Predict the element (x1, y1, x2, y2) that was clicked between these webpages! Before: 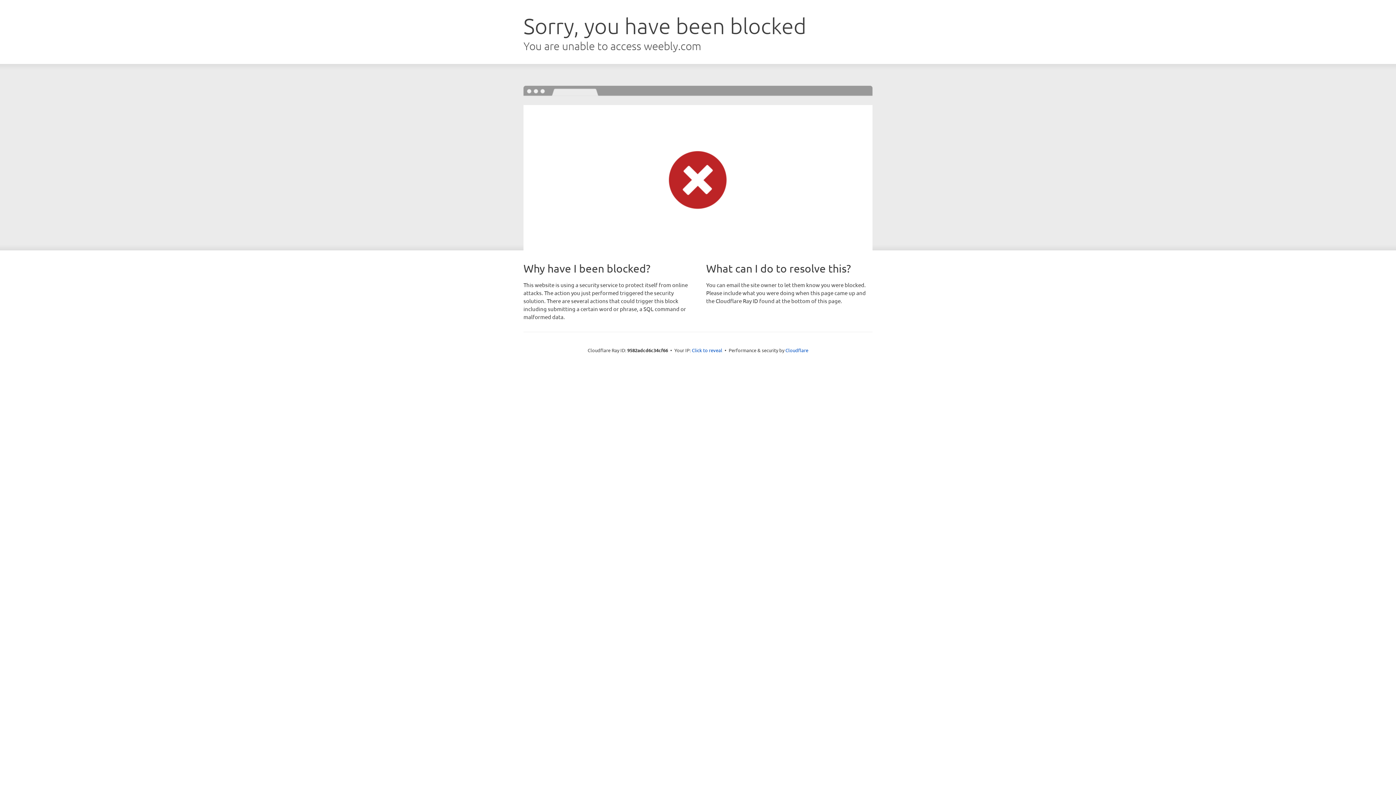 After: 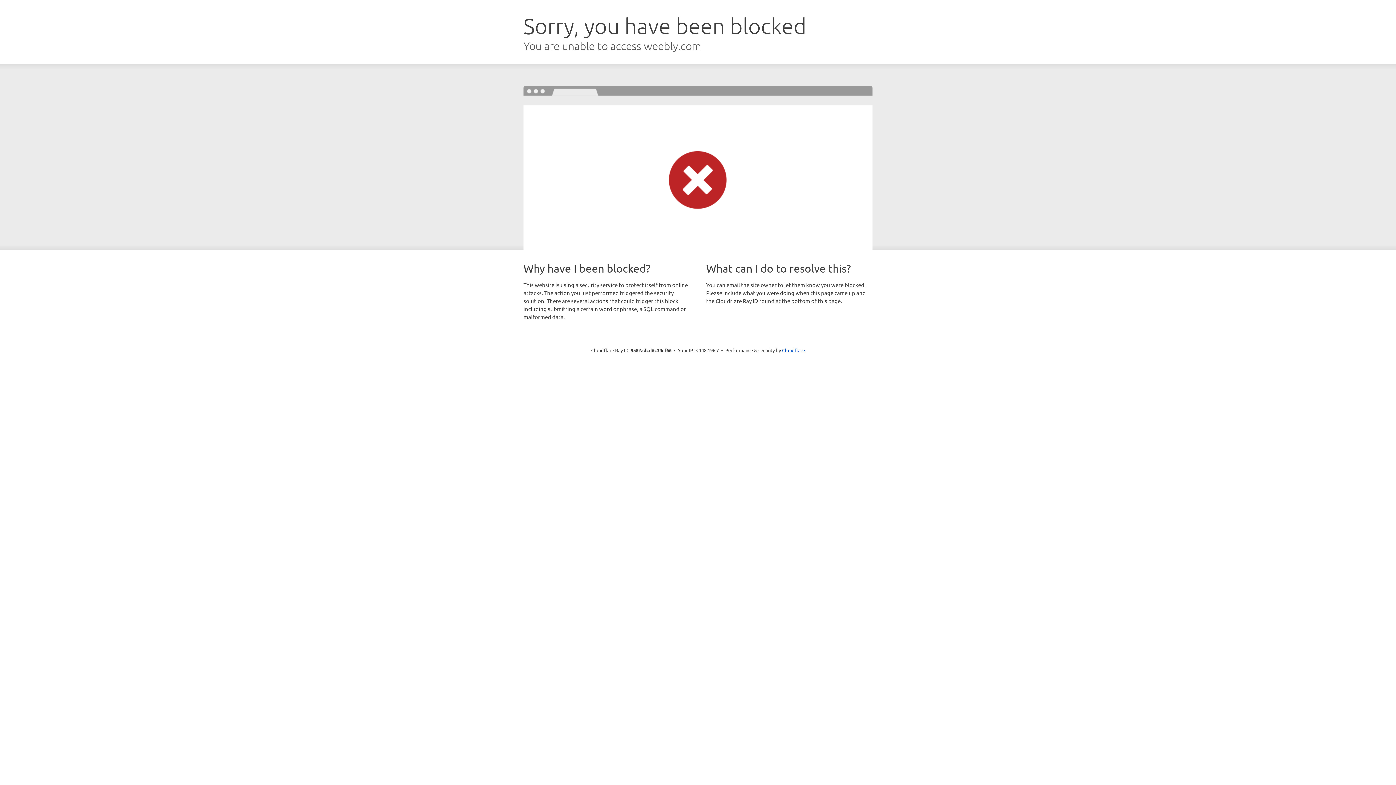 Action: bbox: (692, 346, 722, 353) label: Click to reveal